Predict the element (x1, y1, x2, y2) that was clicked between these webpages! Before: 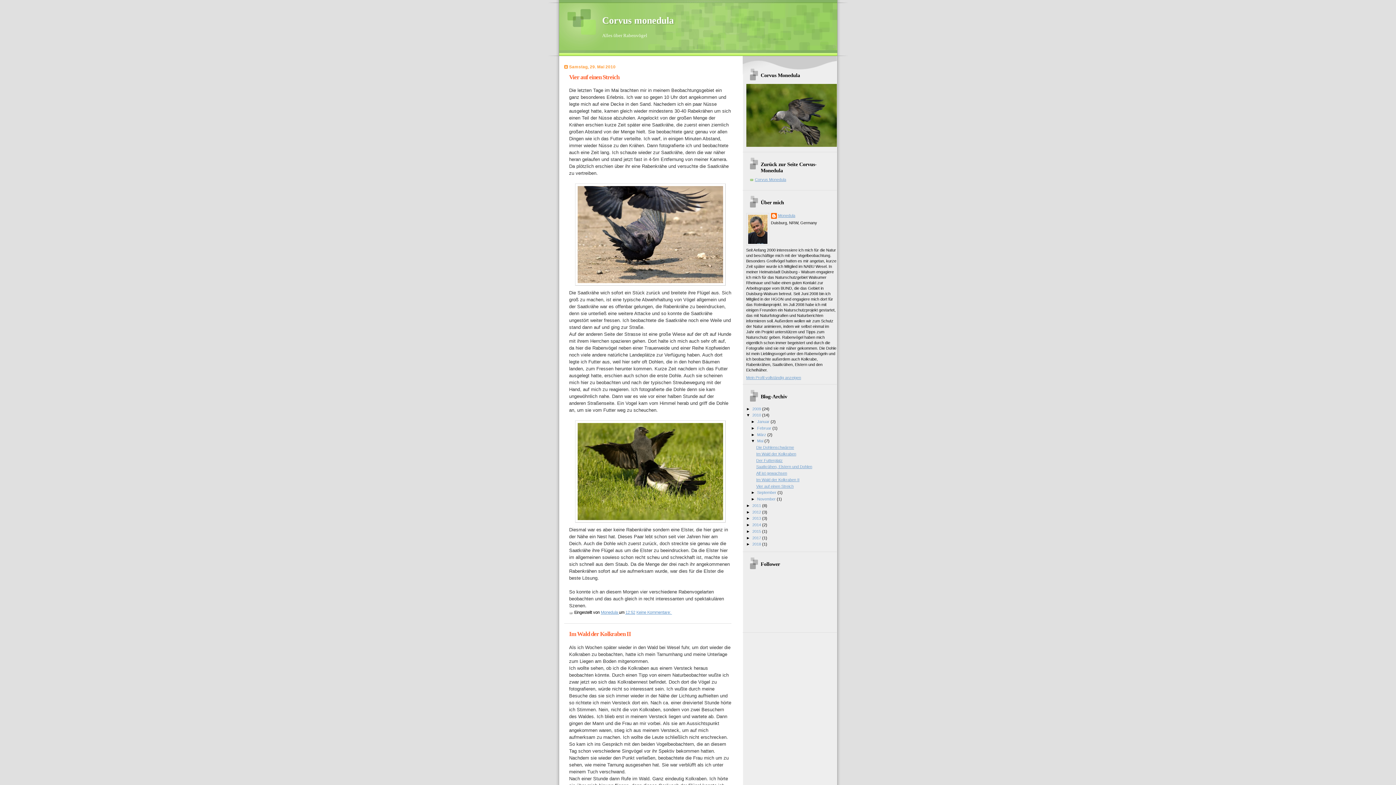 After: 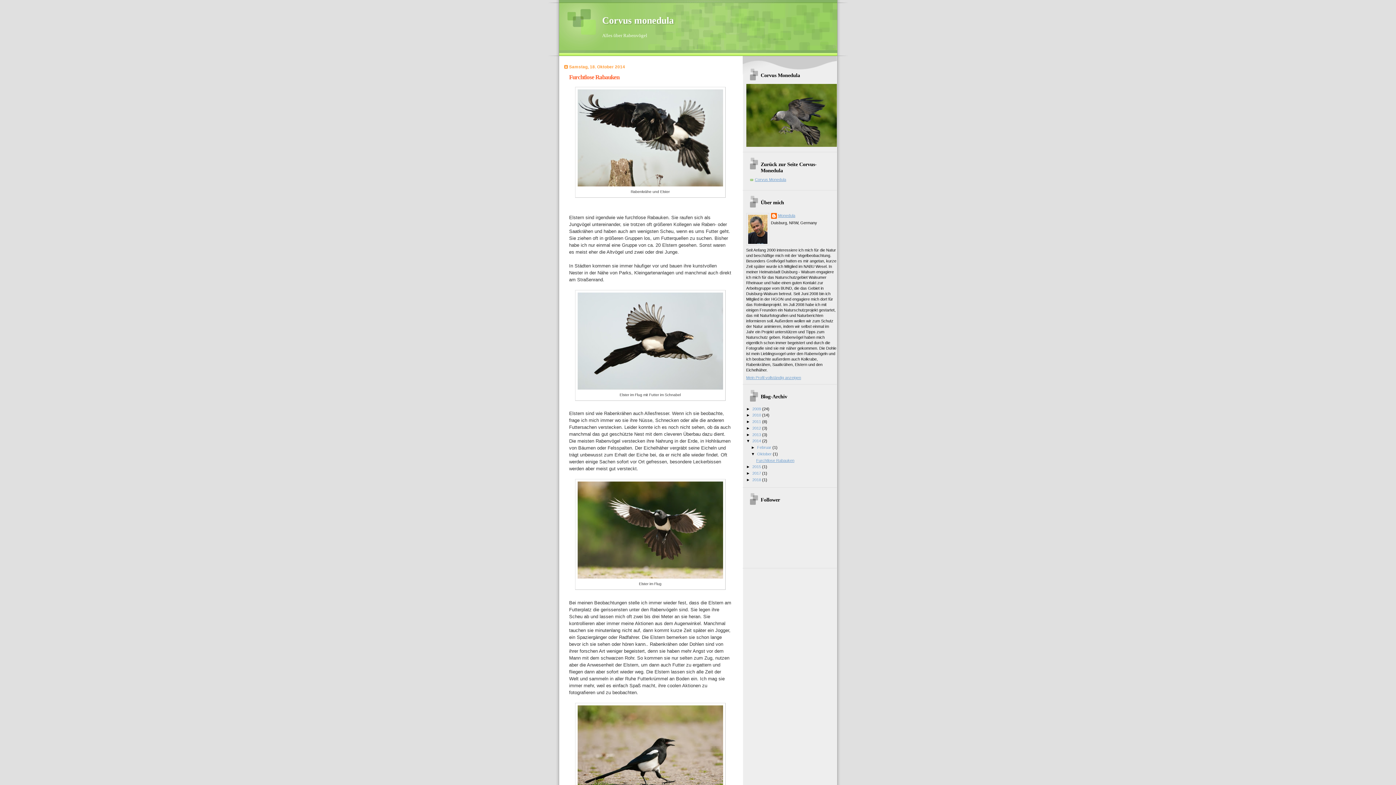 Action: bbox: (752, 522, 762, 527) label: 2014 